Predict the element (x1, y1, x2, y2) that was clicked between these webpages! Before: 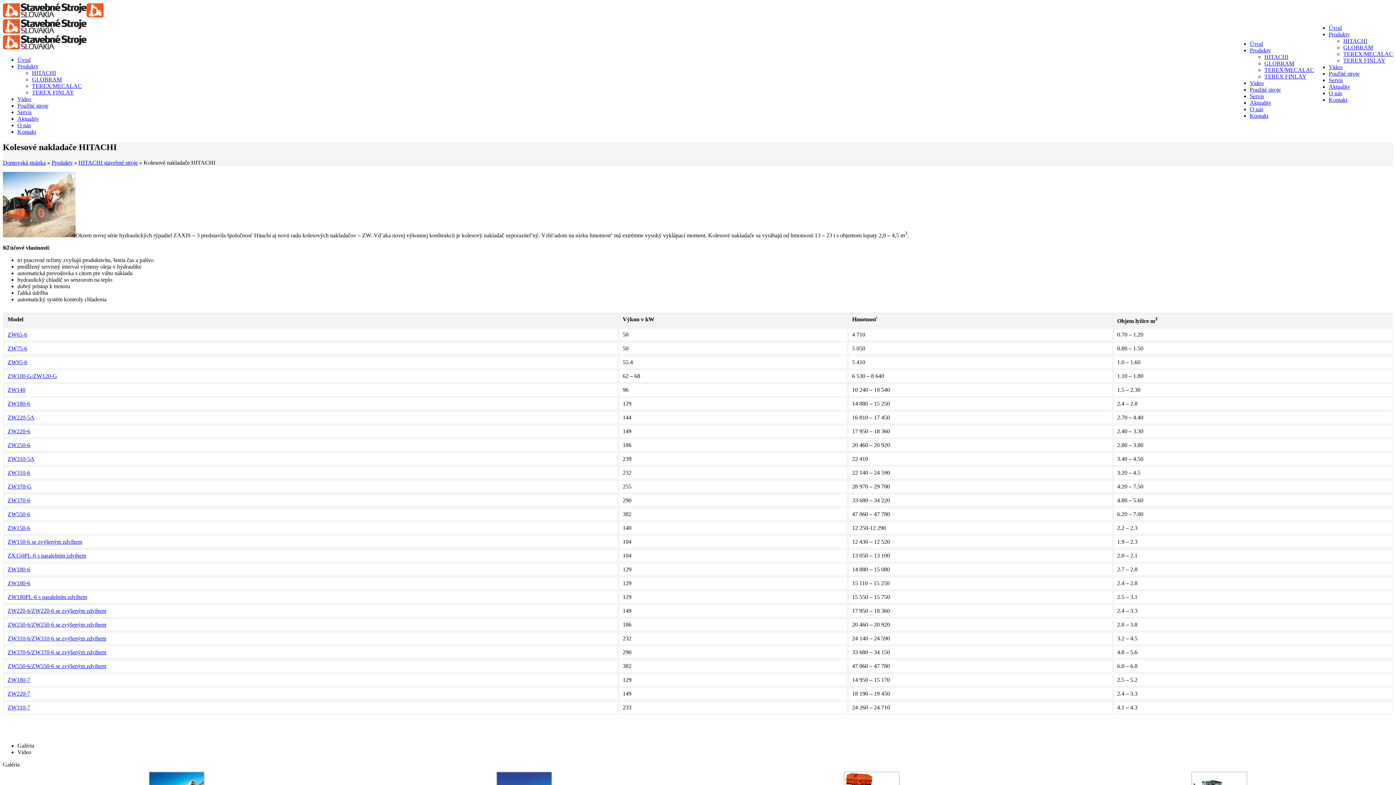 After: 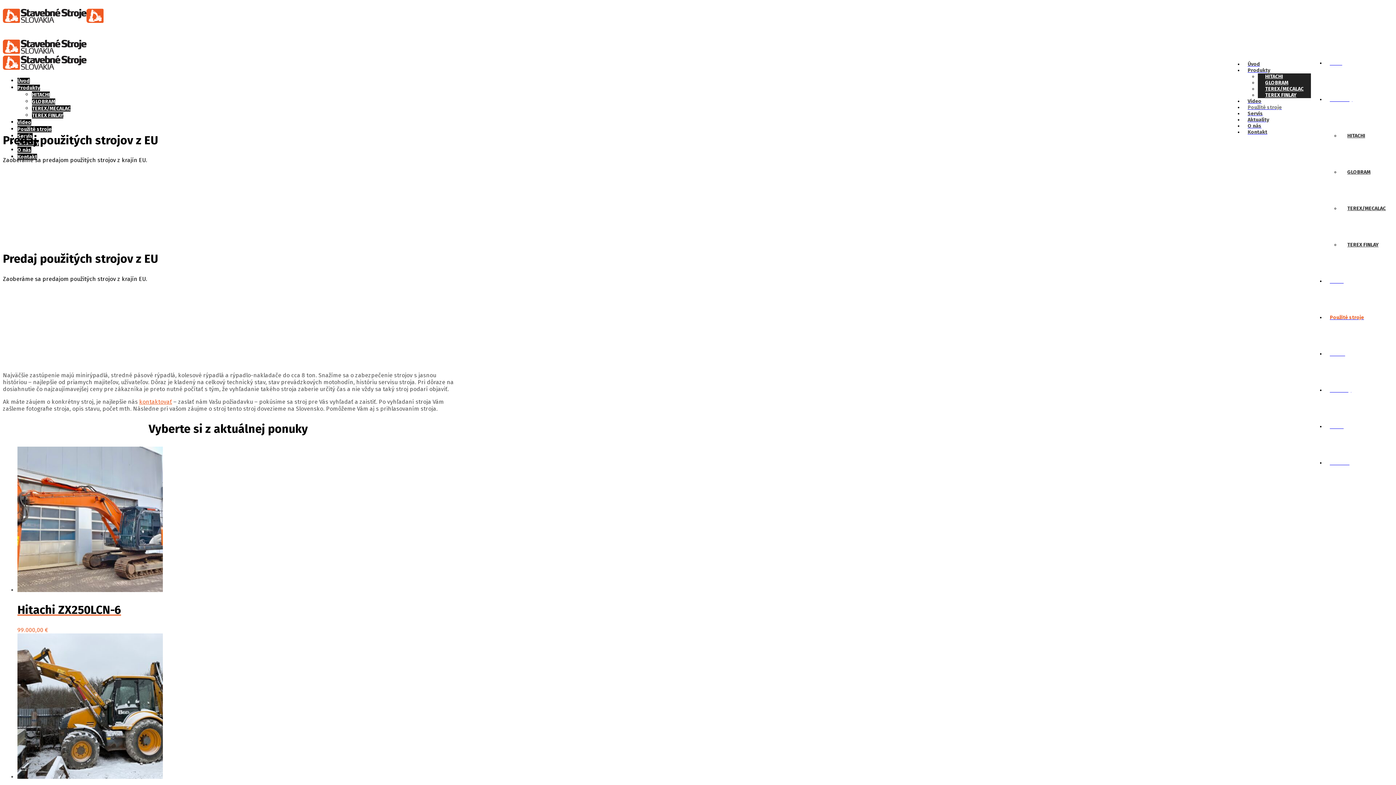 Action: label: Použité stroje bbox: (1329, 70, 1360, 76)